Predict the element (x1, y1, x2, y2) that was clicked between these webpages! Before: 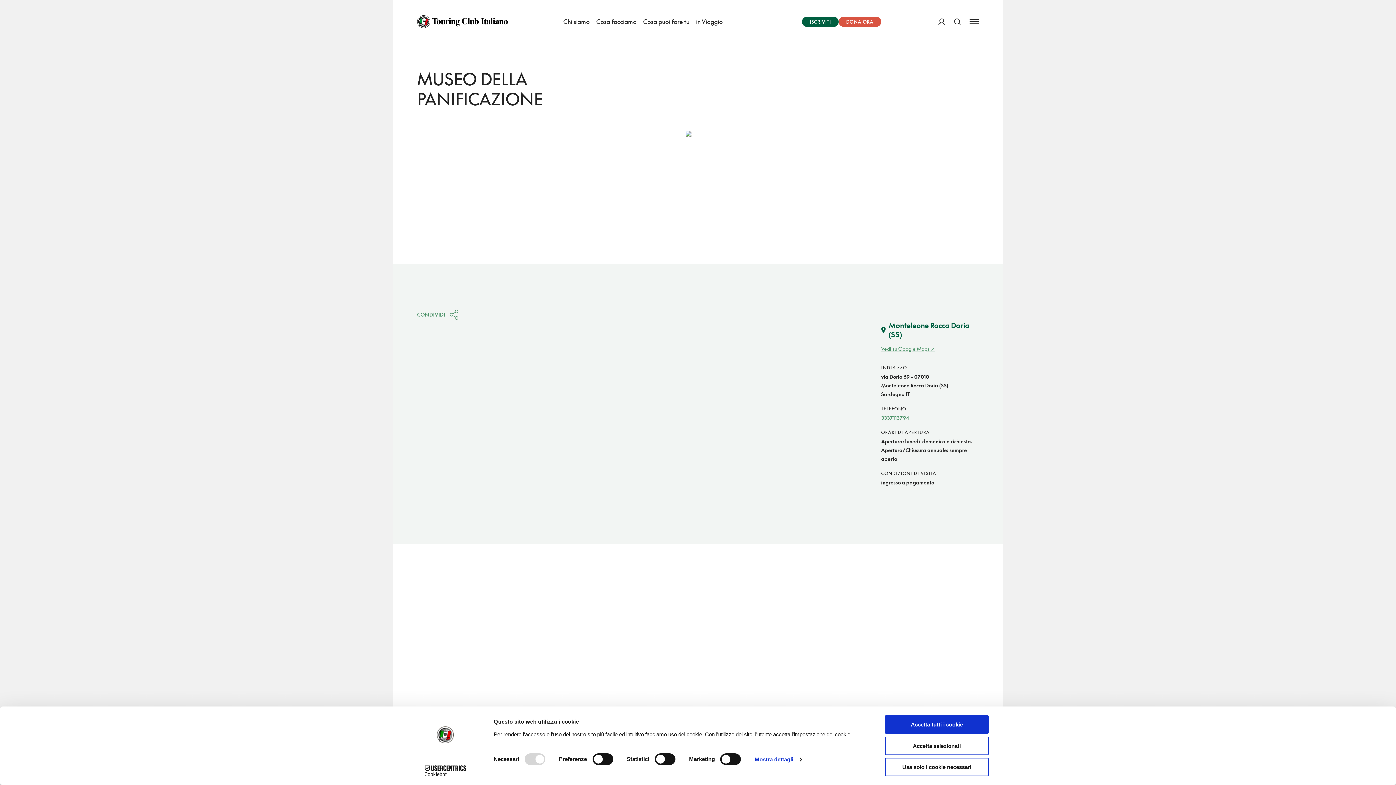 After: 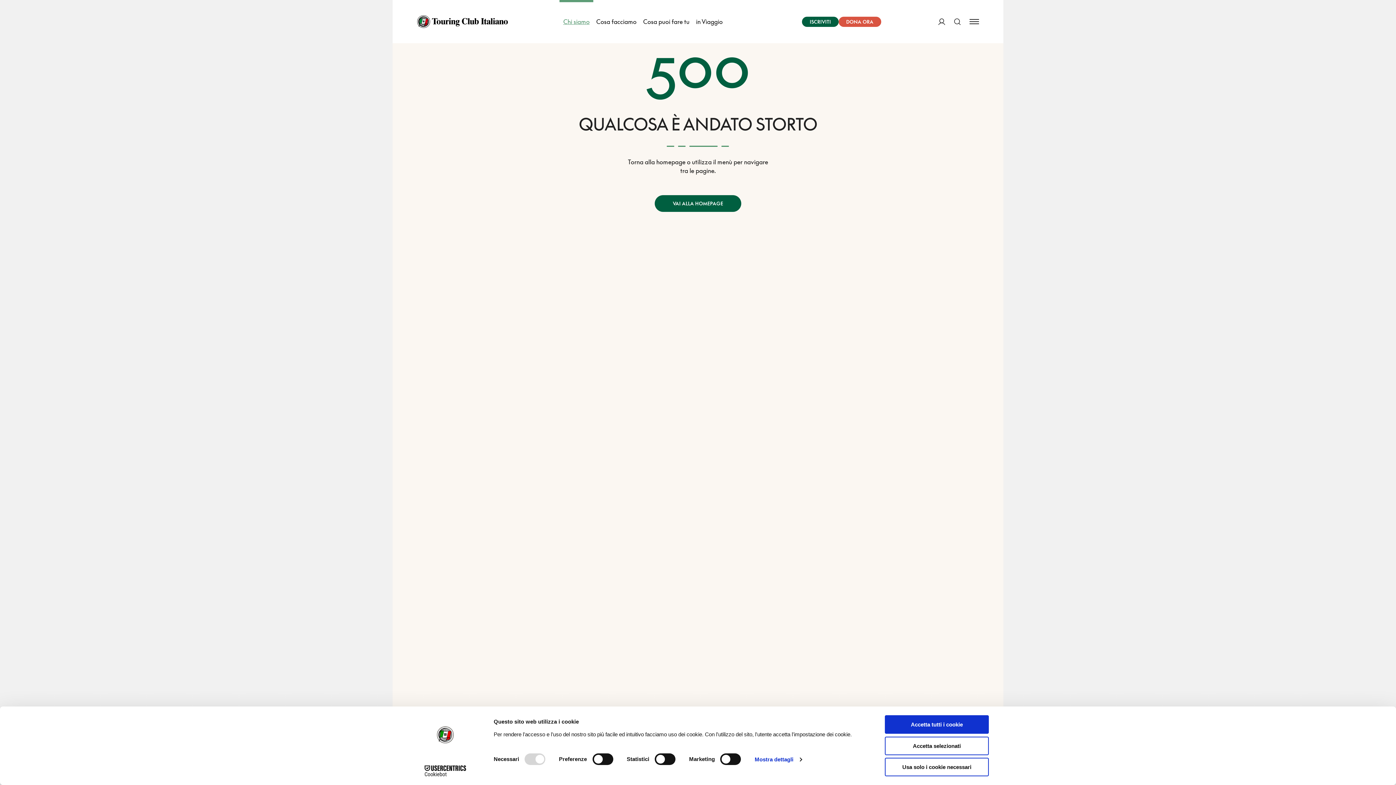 Action: bbox: (559, 0, 593, 43) label: Chi siamo